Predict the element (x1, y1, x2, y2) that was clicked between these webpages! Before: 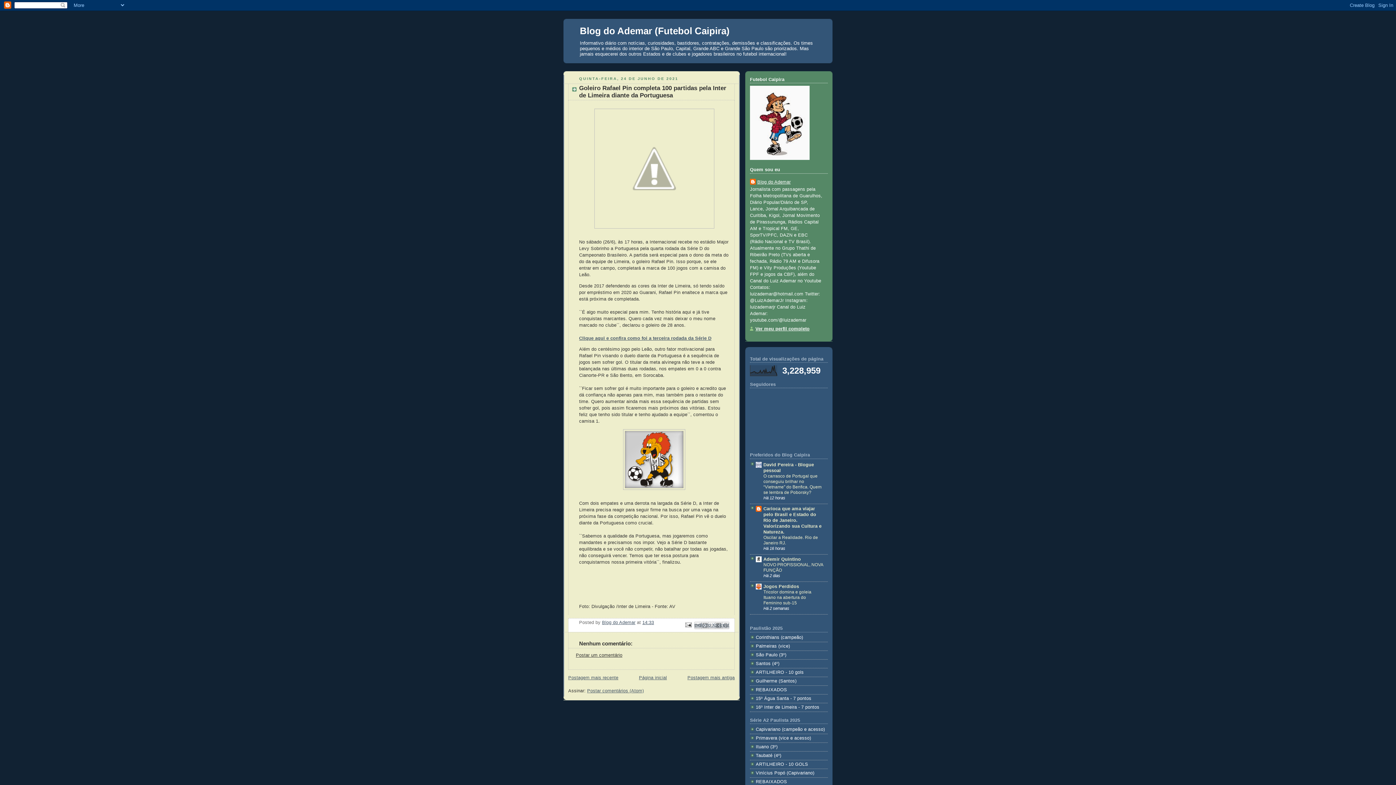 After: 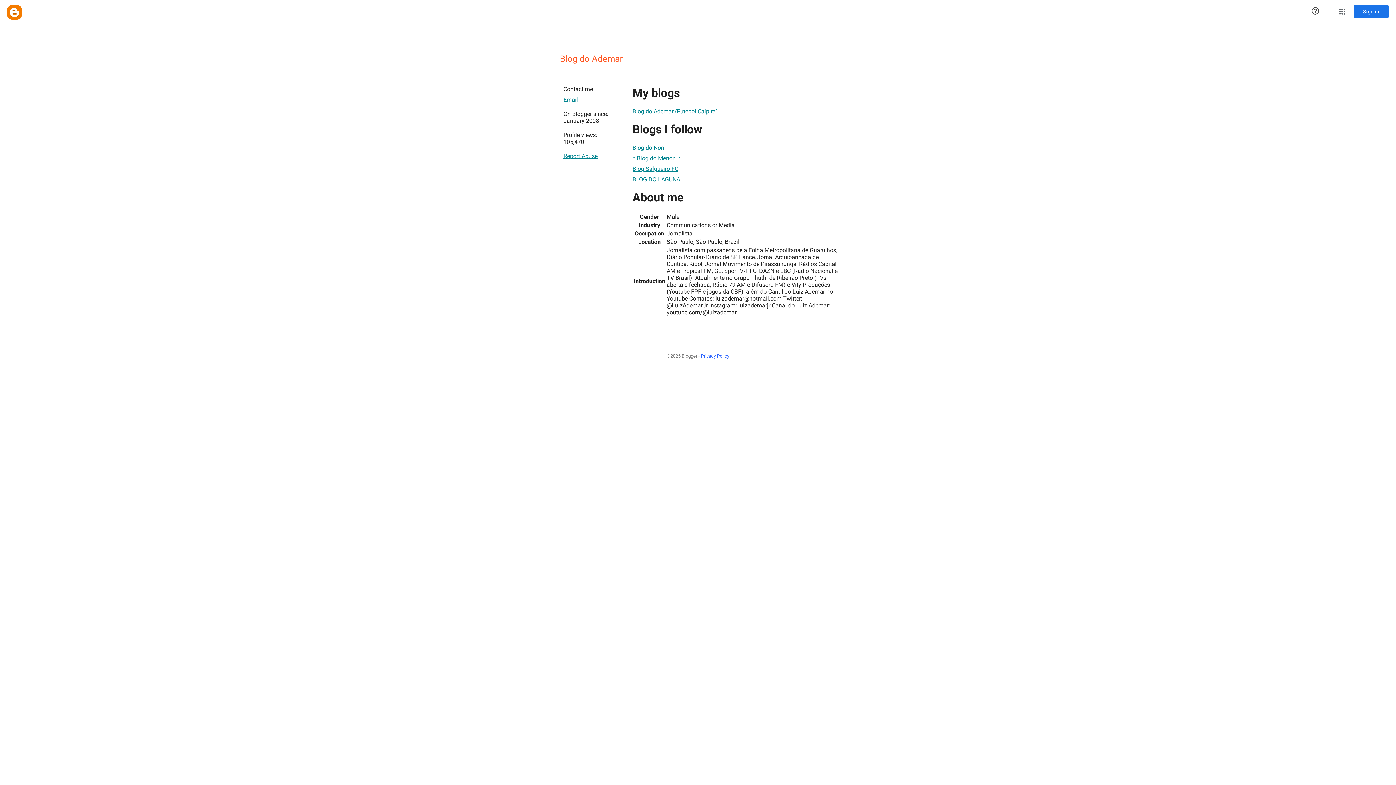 Action: bbox: (602, 620, 635, 625) label: Blog do Ademar